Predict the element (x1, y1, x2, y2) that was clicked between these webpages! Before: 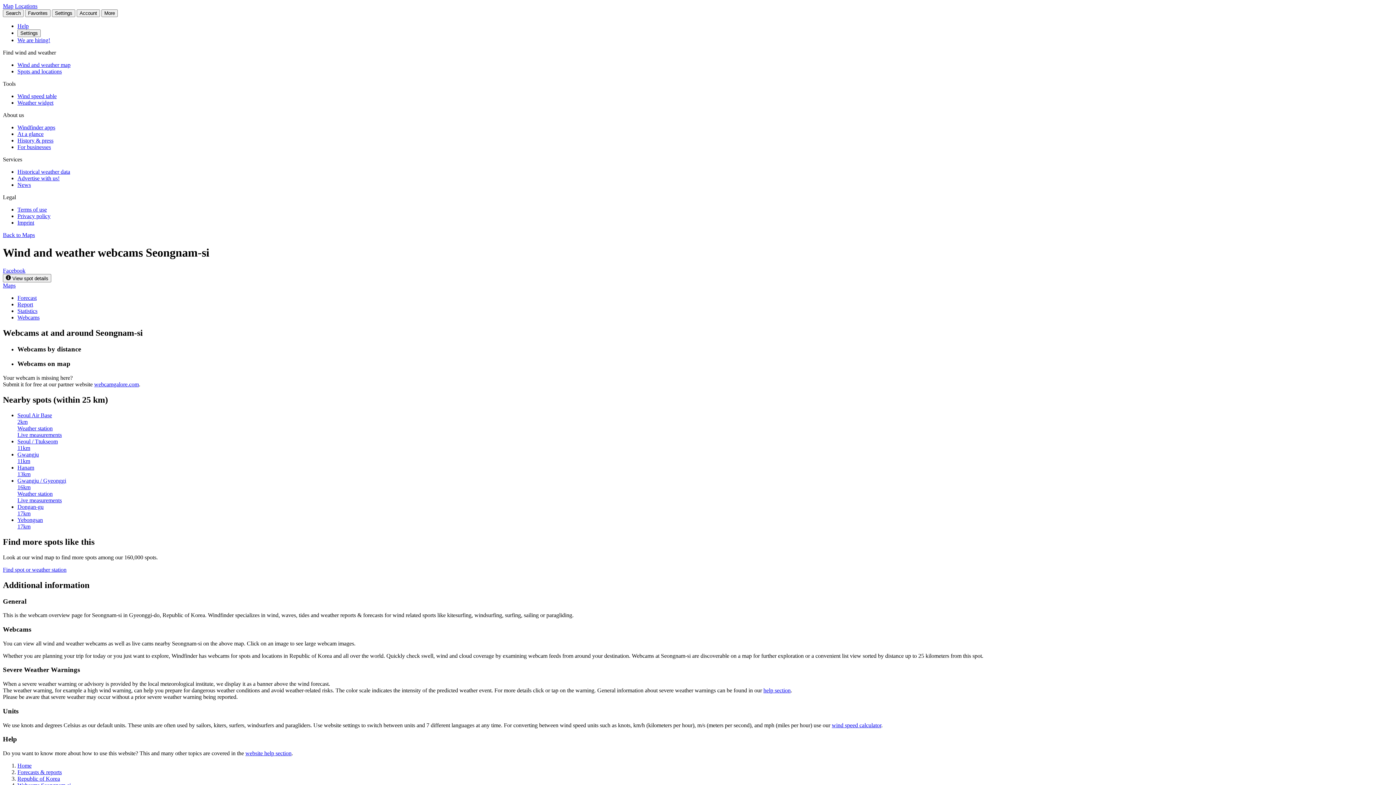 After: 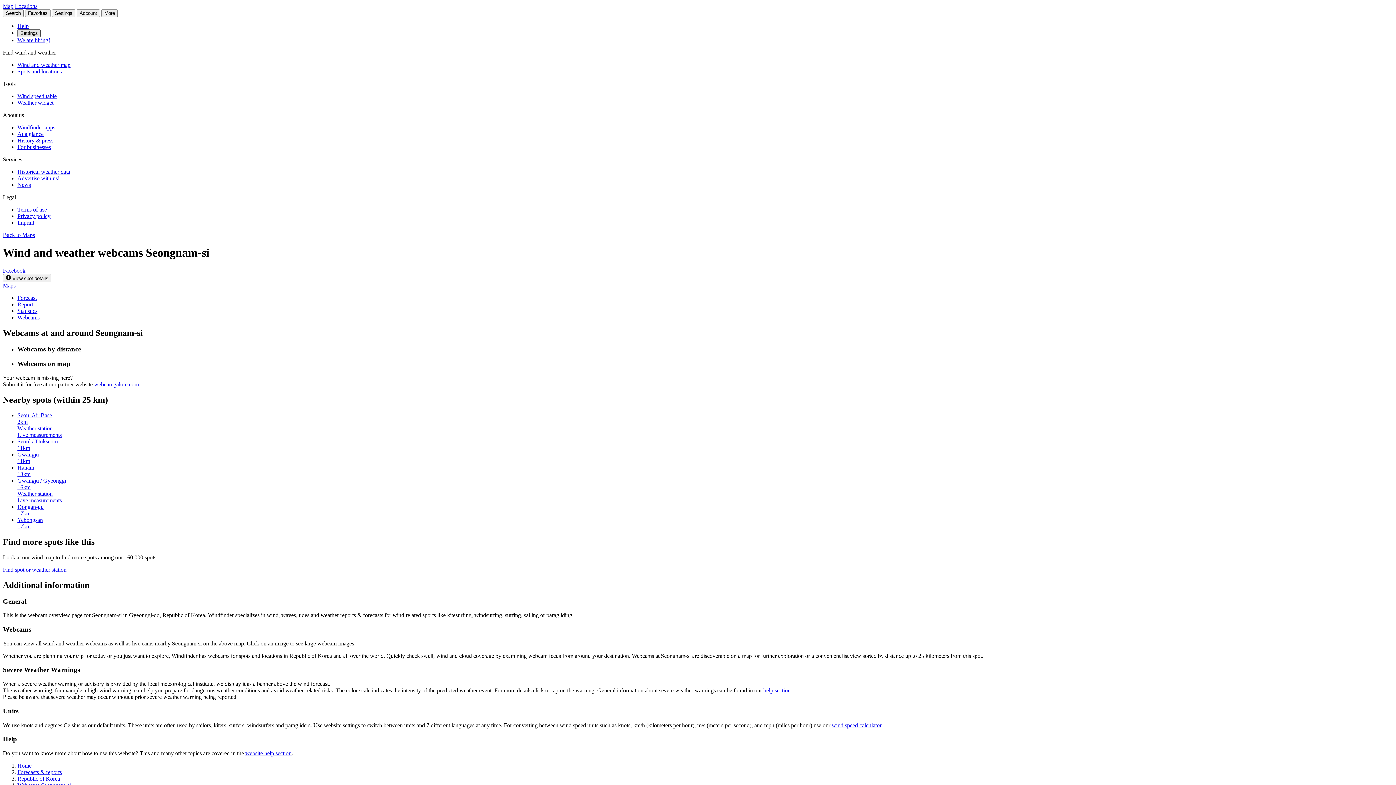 Action: bbox: (17, 29, 40, 37) label: Settings